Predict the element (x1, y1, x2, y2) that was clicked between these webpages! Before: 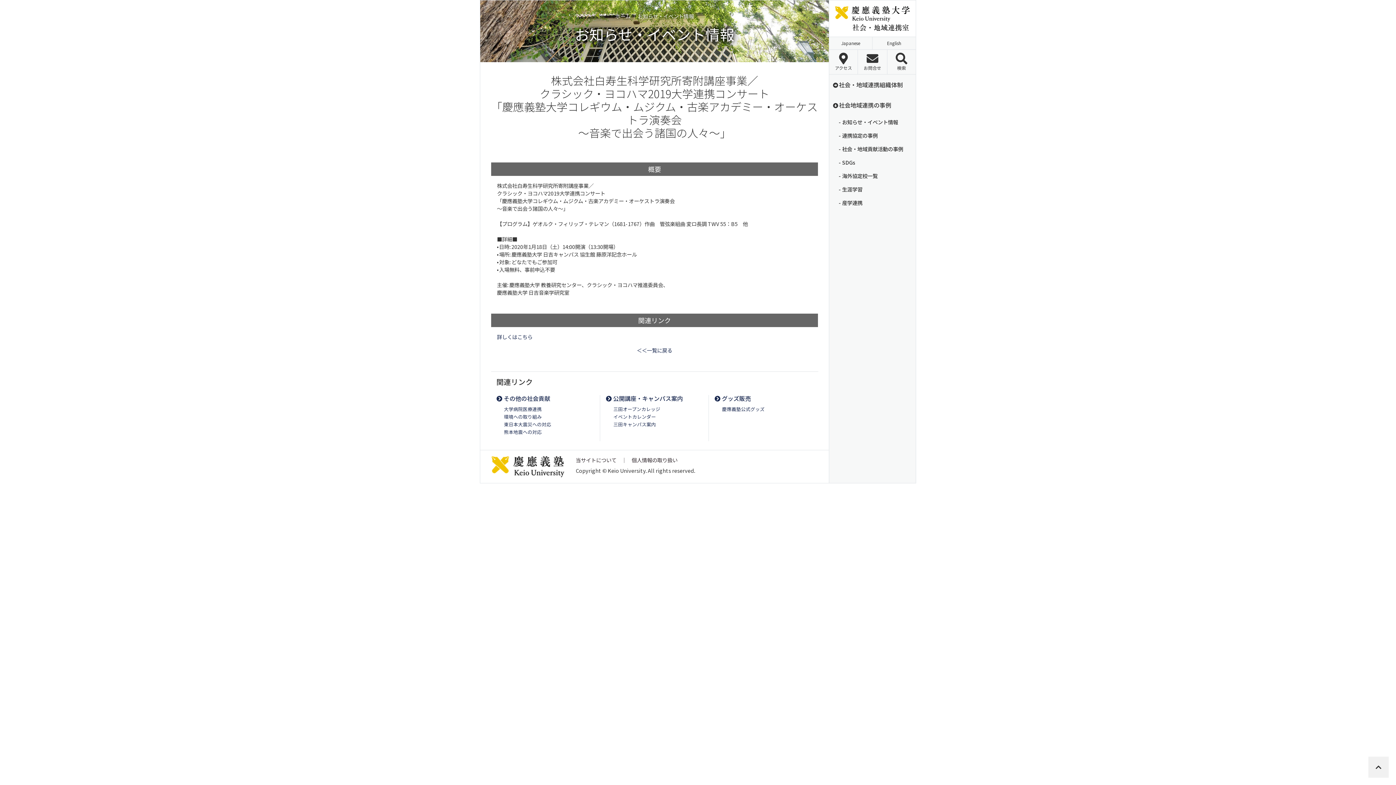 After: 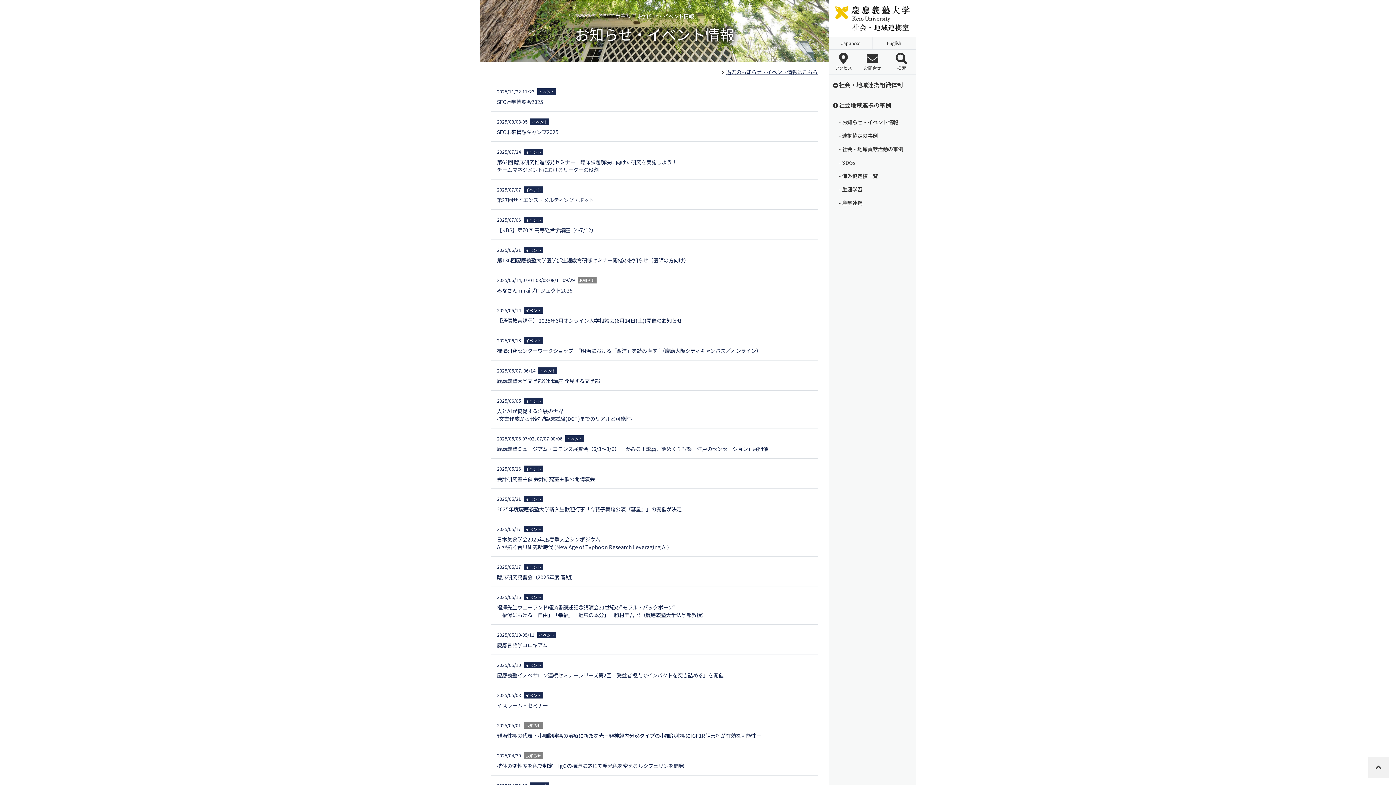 Action: bbox: (829, 115, 916, 128) label: - お知らせ・イベント情報